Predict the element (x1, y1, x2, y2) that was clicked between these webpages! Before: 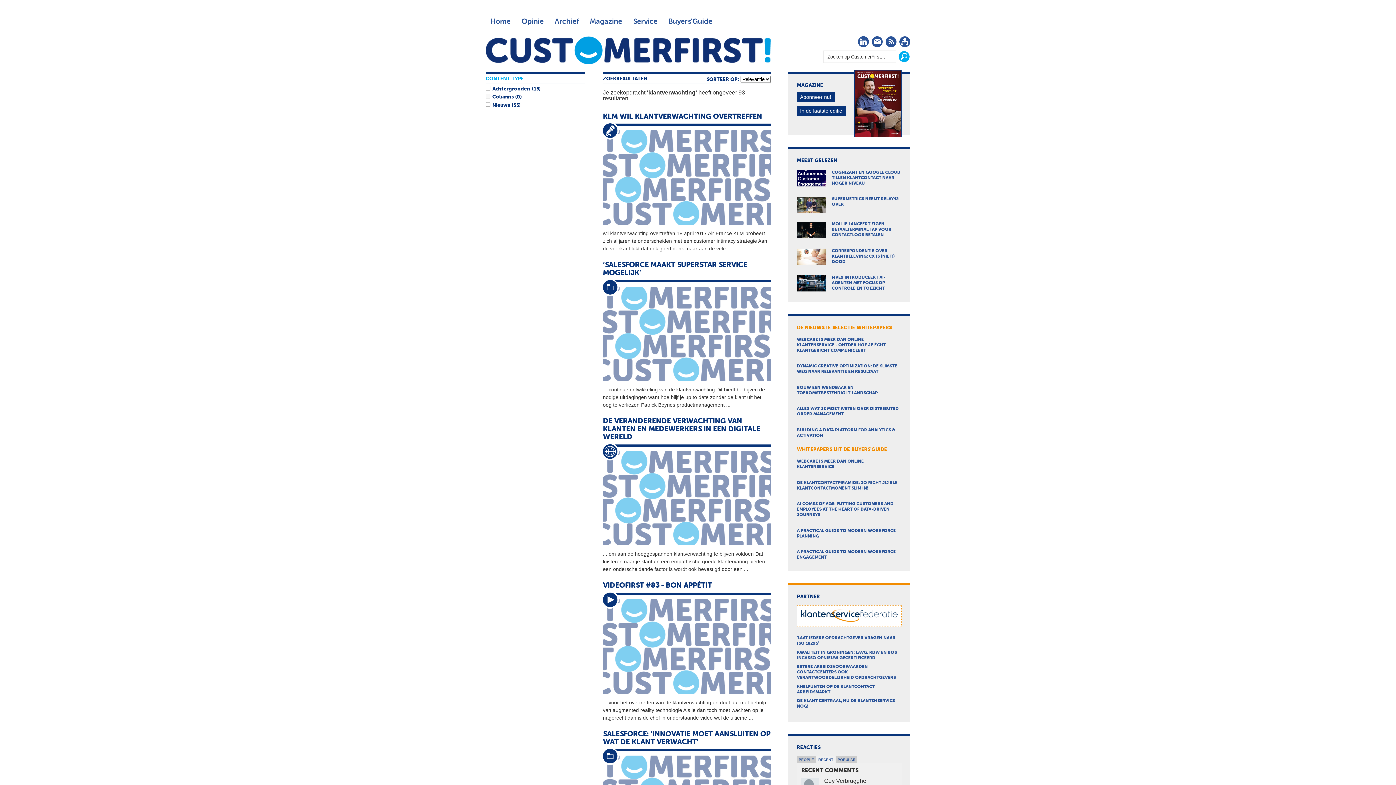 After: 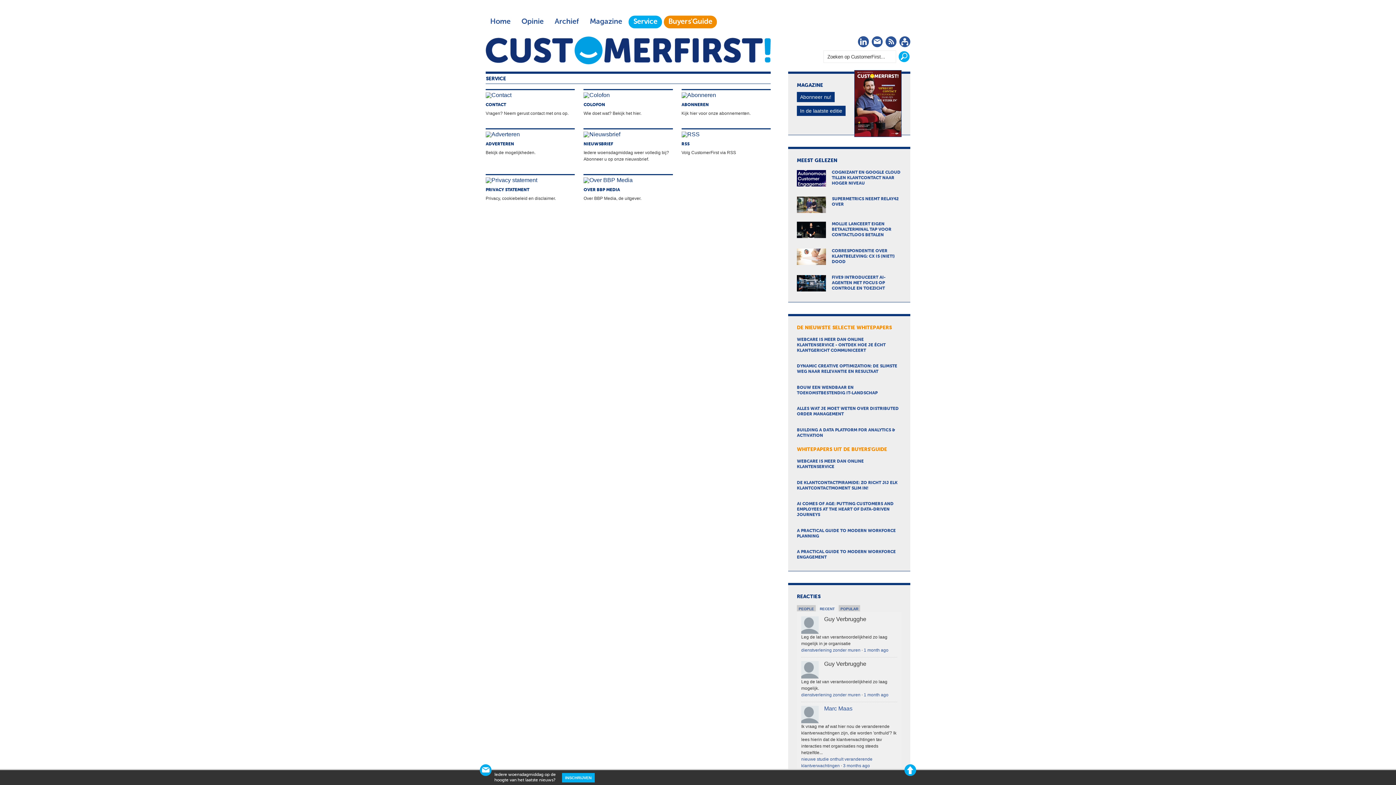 Action: bbox: (628, 15, 662, 28) label: Service